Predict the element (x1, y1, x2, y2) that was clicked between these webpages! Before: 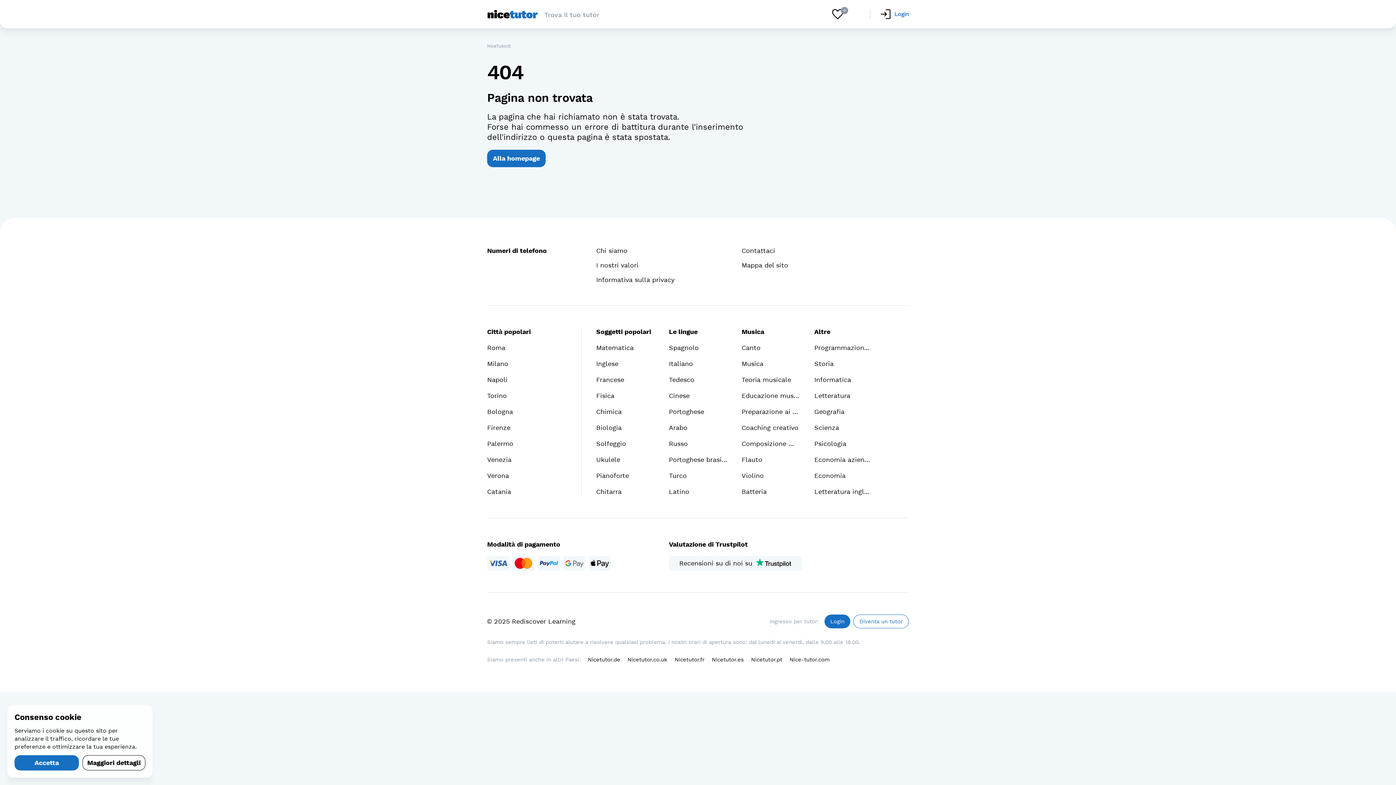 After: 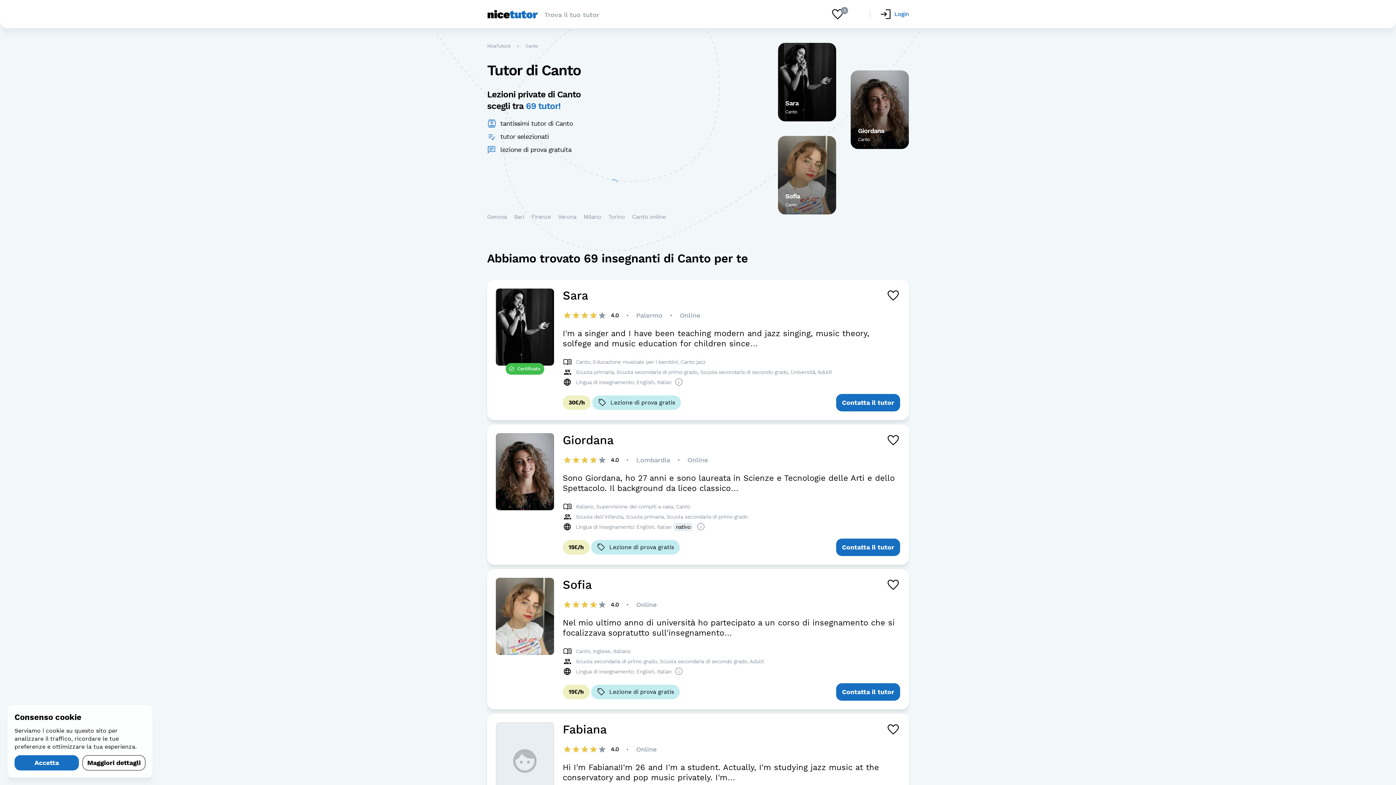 Action: label: Canto bbox: (741, 343, 800, 352)